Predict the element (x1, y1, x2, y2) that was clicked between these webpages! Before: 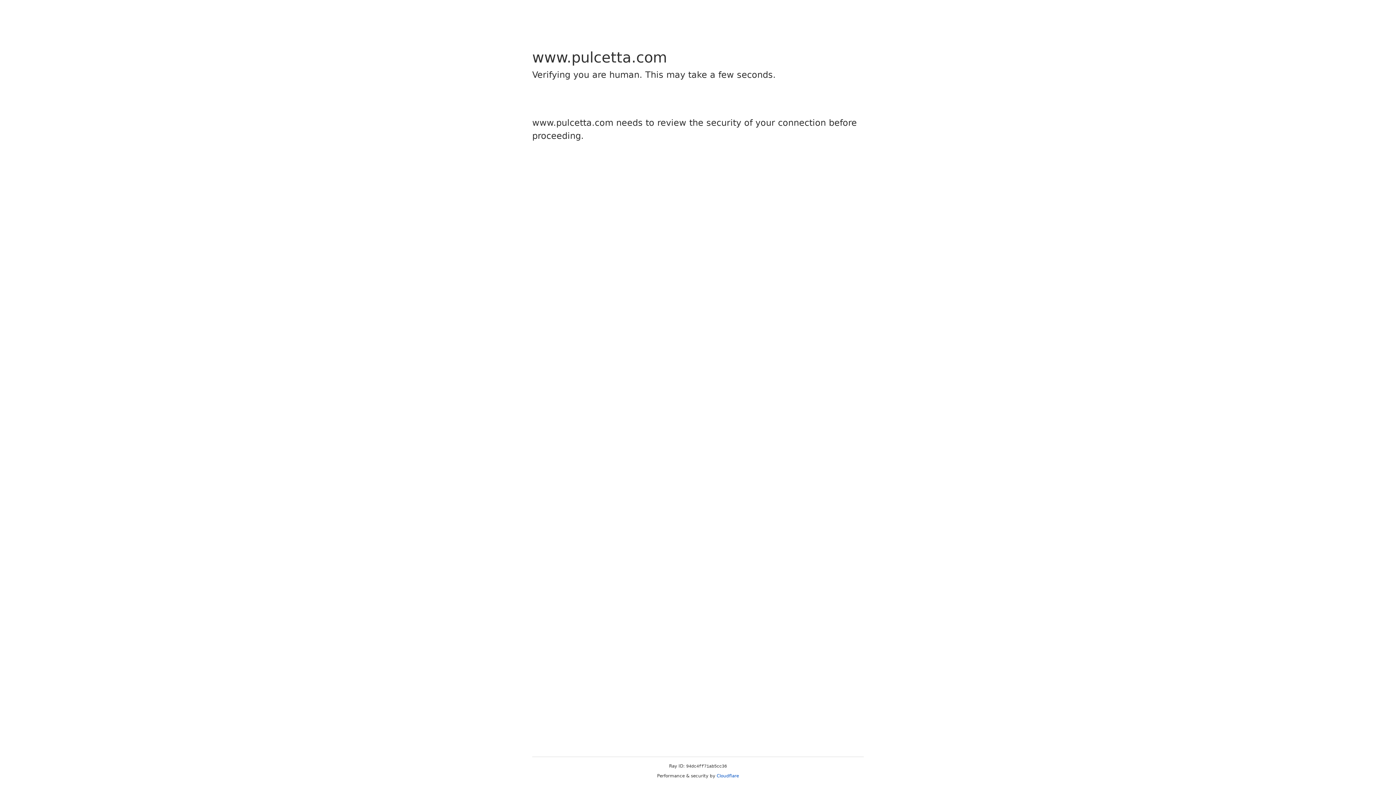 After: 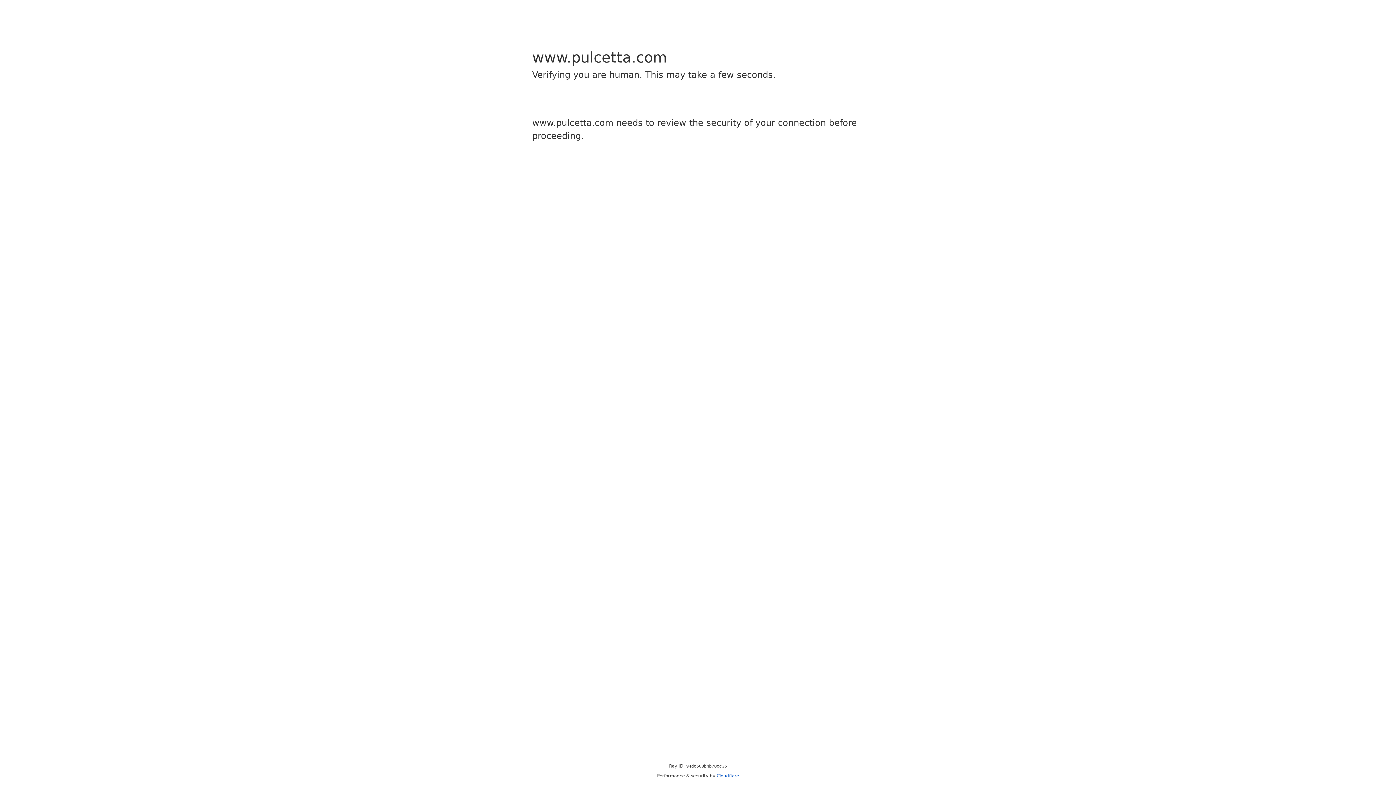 Action: bbox: (716, 773, 739, 778) label: Cloudflare